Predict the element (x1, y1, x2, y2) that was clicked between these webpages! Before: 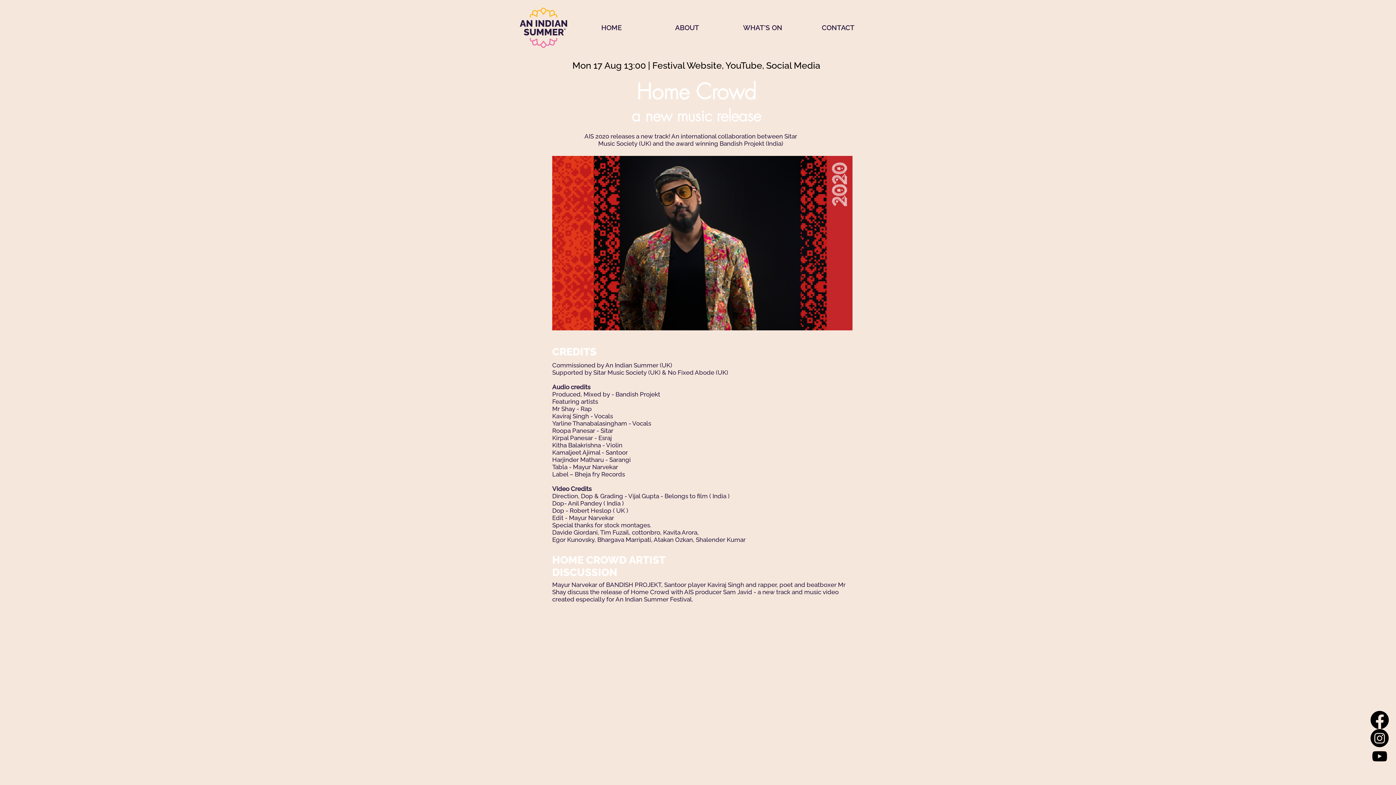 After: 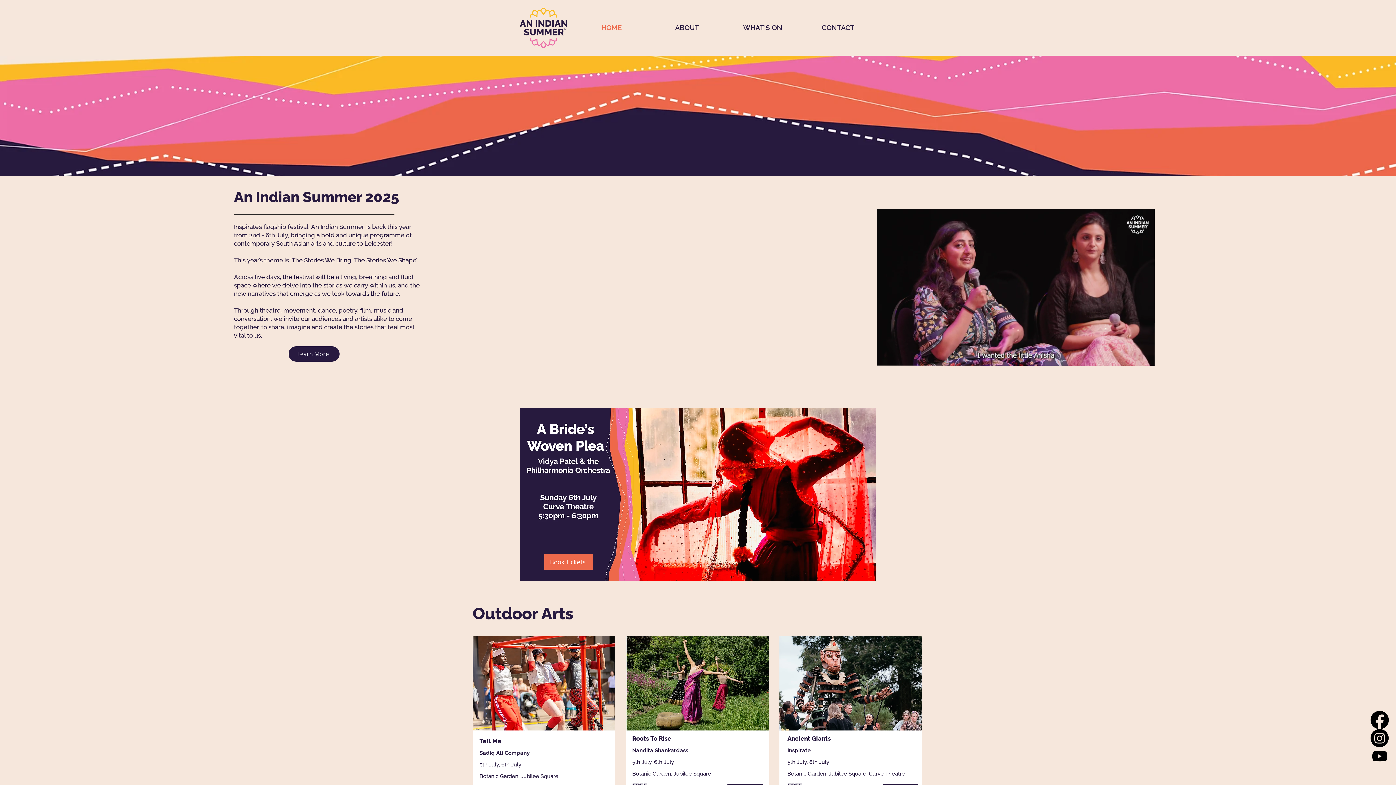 Action: bbox: (573, 16, 649, 38) label: HOME